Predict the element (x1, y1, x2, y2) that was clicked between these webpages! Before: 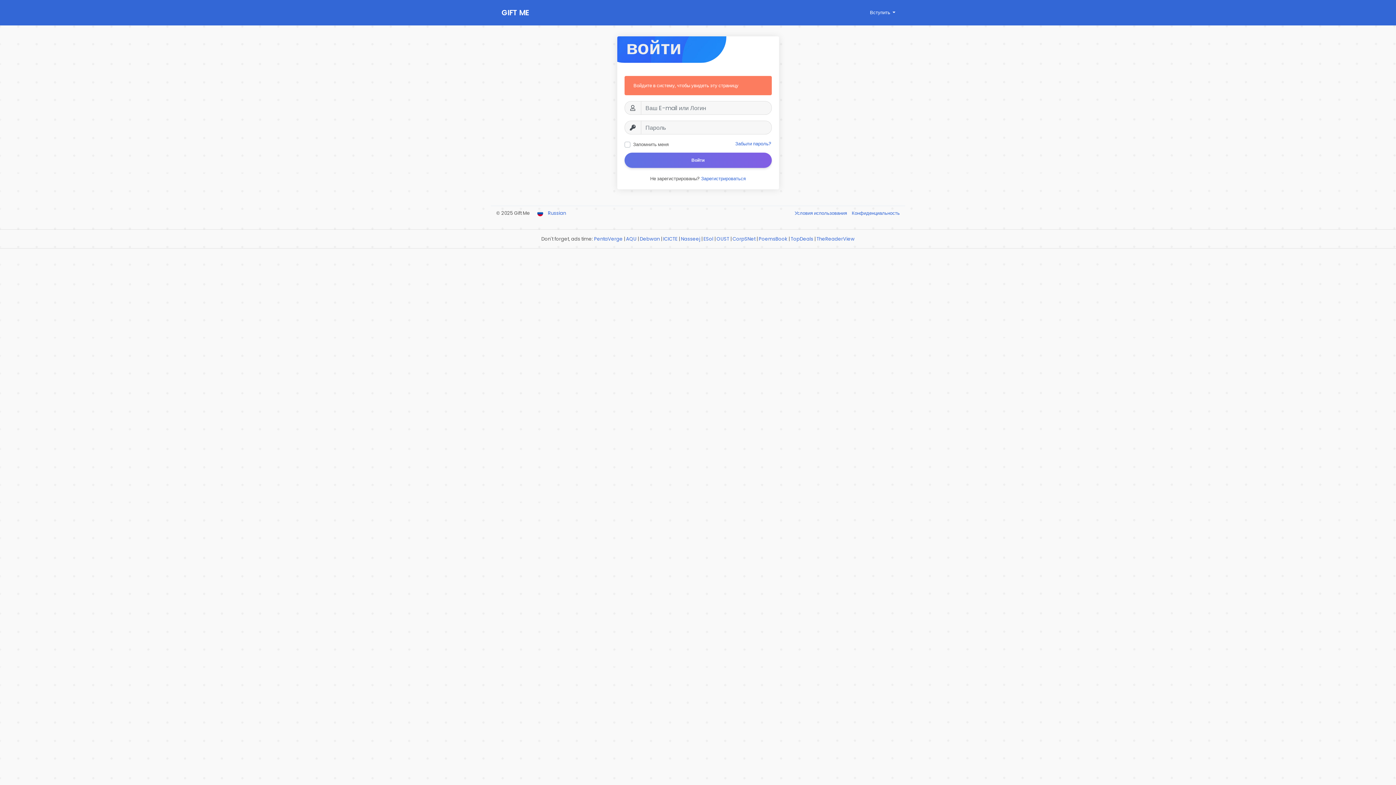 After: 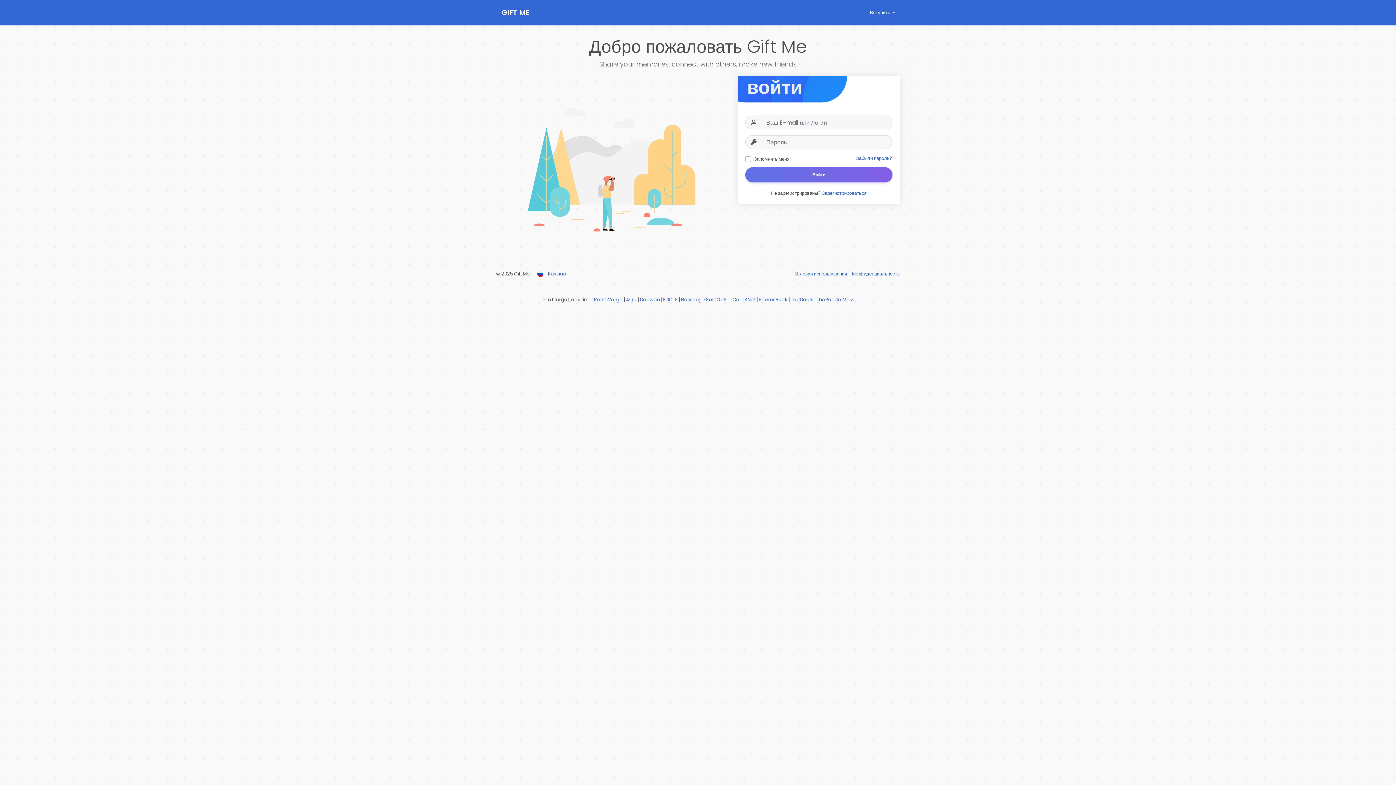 Action: label: GIFT ME bbox: (501, 0, 581, 25)